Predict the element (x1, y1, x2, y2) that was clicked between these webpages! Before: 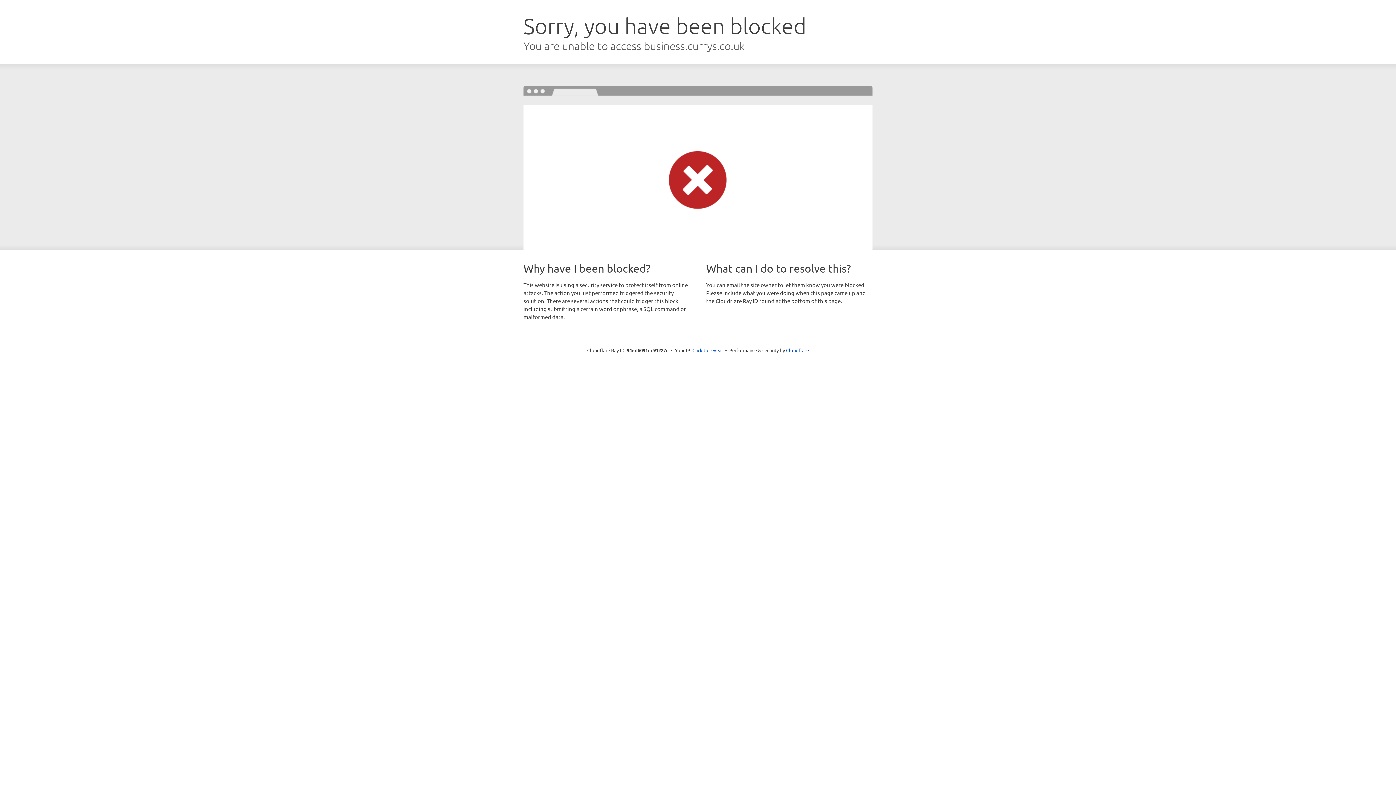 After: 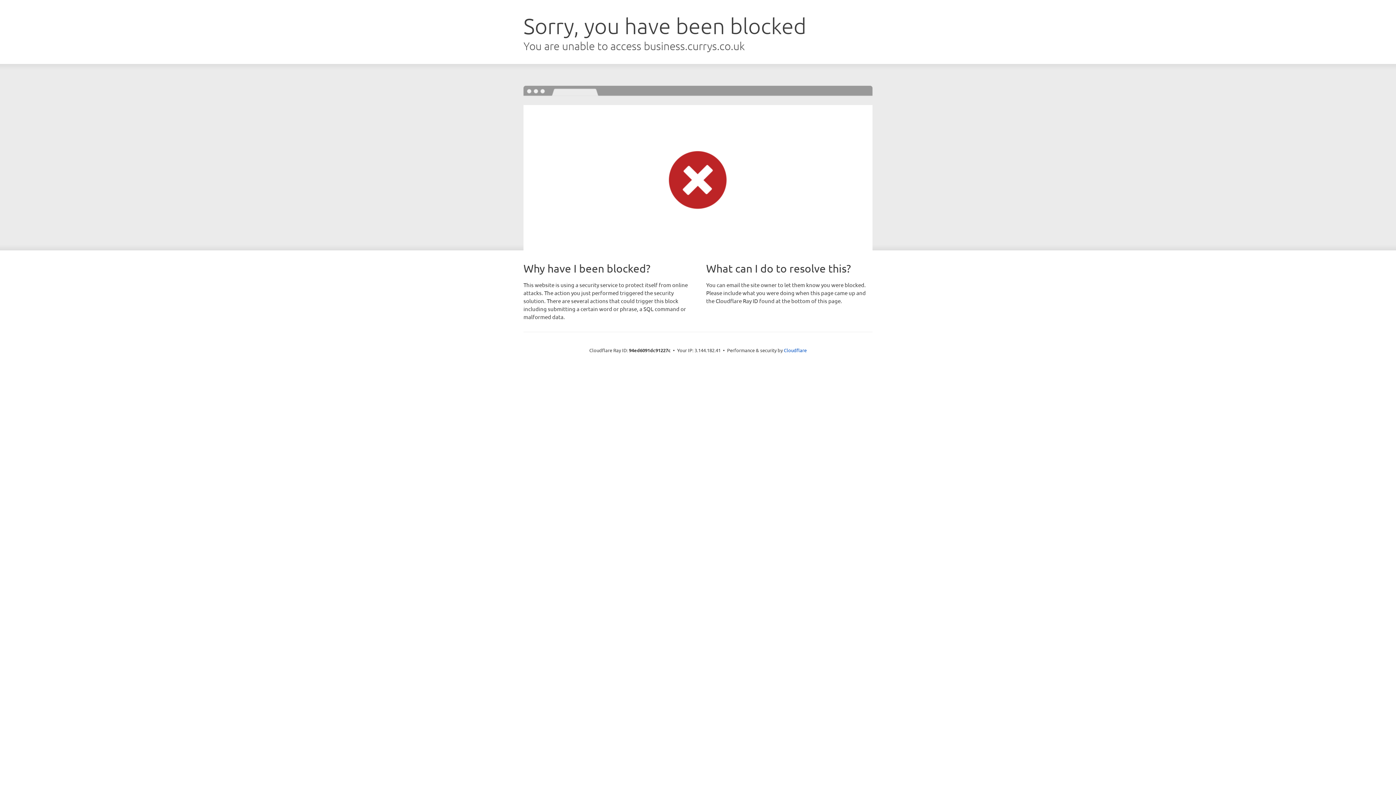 Action: bbox: (692, 346, 723, 353) label: Click to reveal